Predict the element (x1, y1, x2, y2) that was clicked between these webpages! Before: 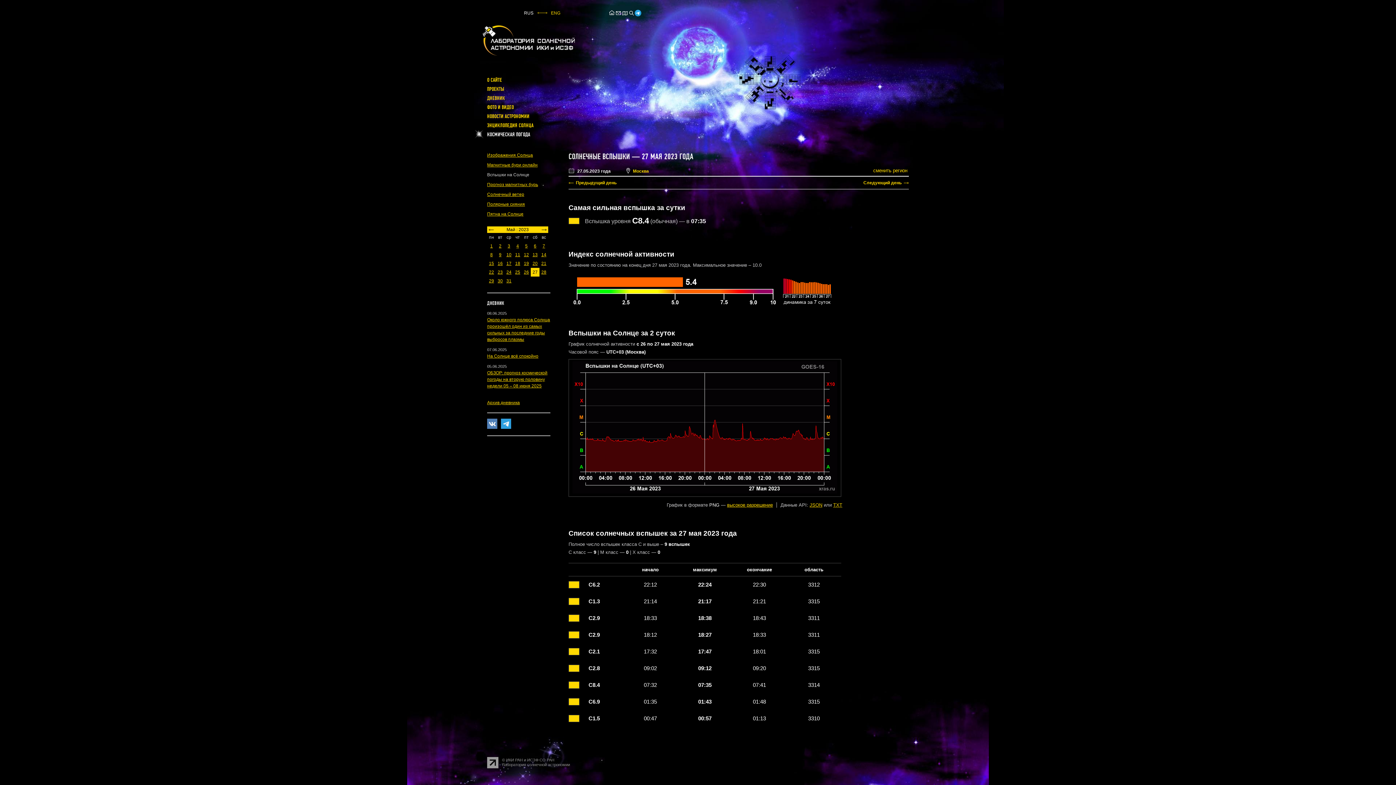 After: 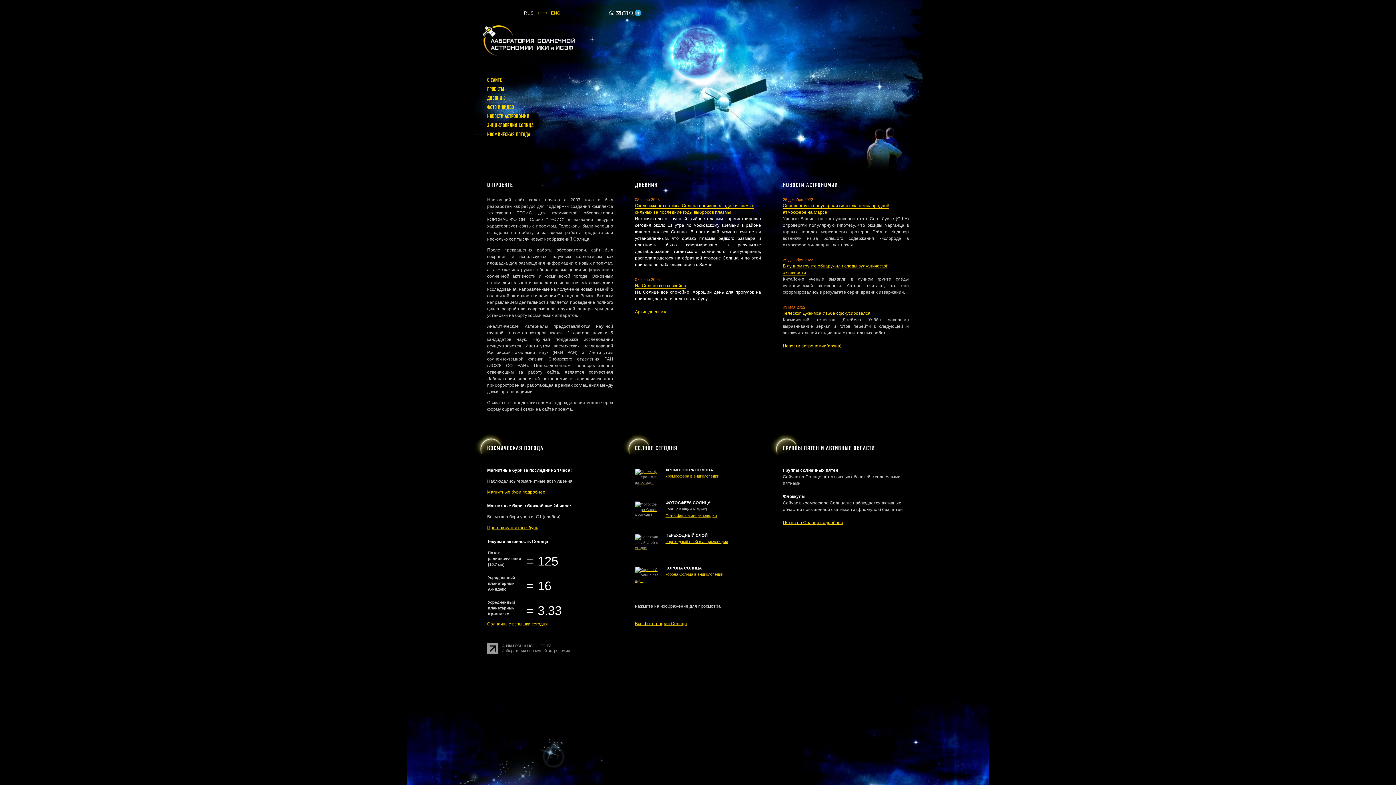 Action: bbox: (482, 25, 909, 55)